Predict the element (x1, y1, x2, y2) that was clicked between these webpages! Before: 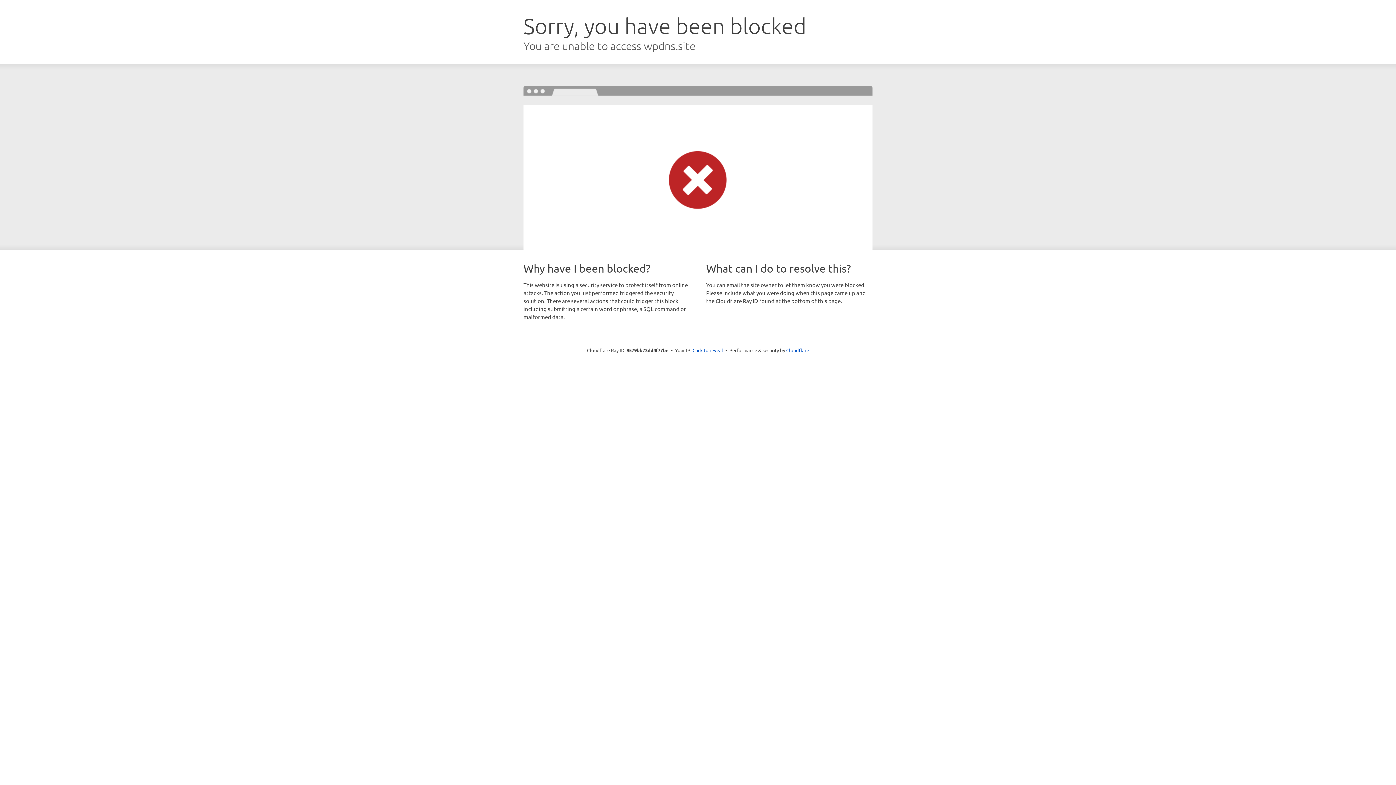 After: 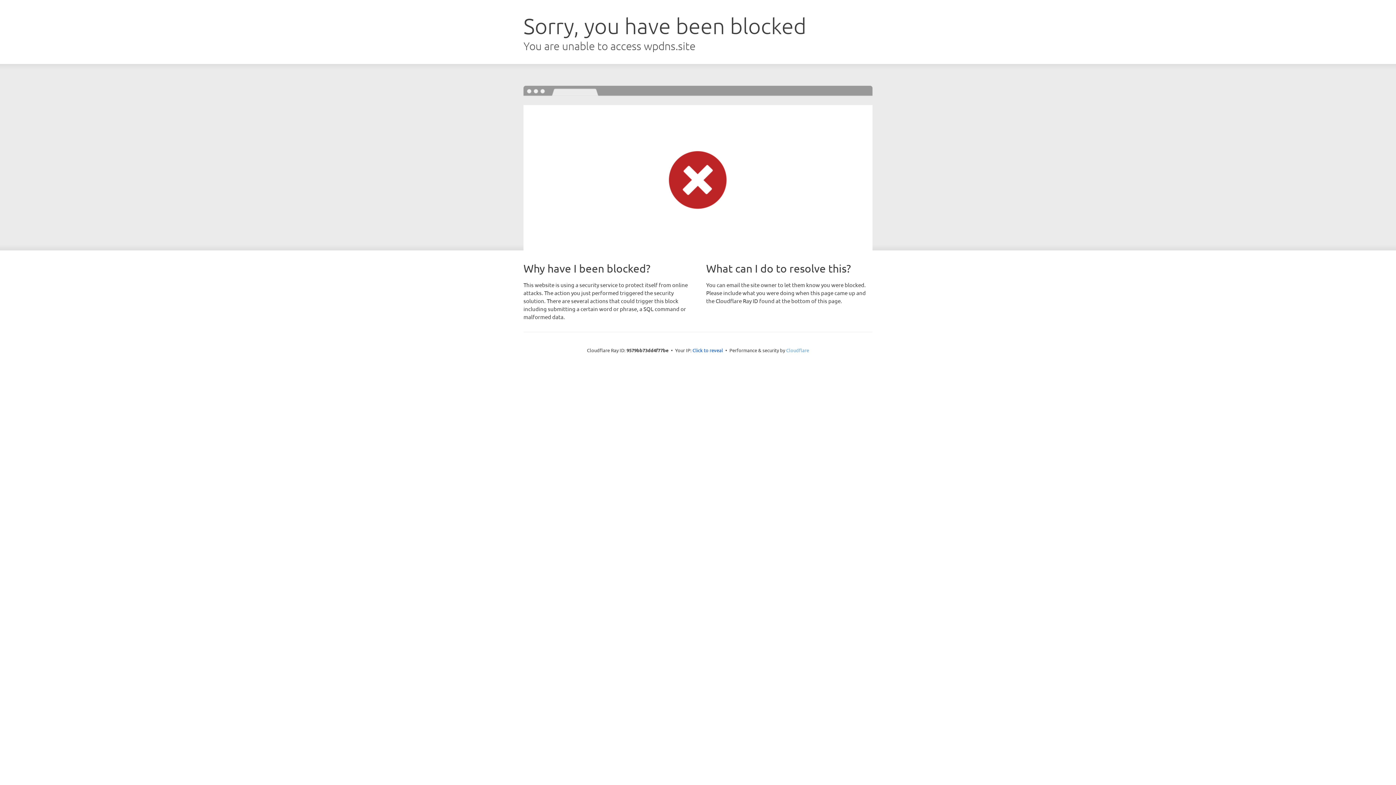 Action: label: Cloudflare bbox: (786, 347, 809, 353)